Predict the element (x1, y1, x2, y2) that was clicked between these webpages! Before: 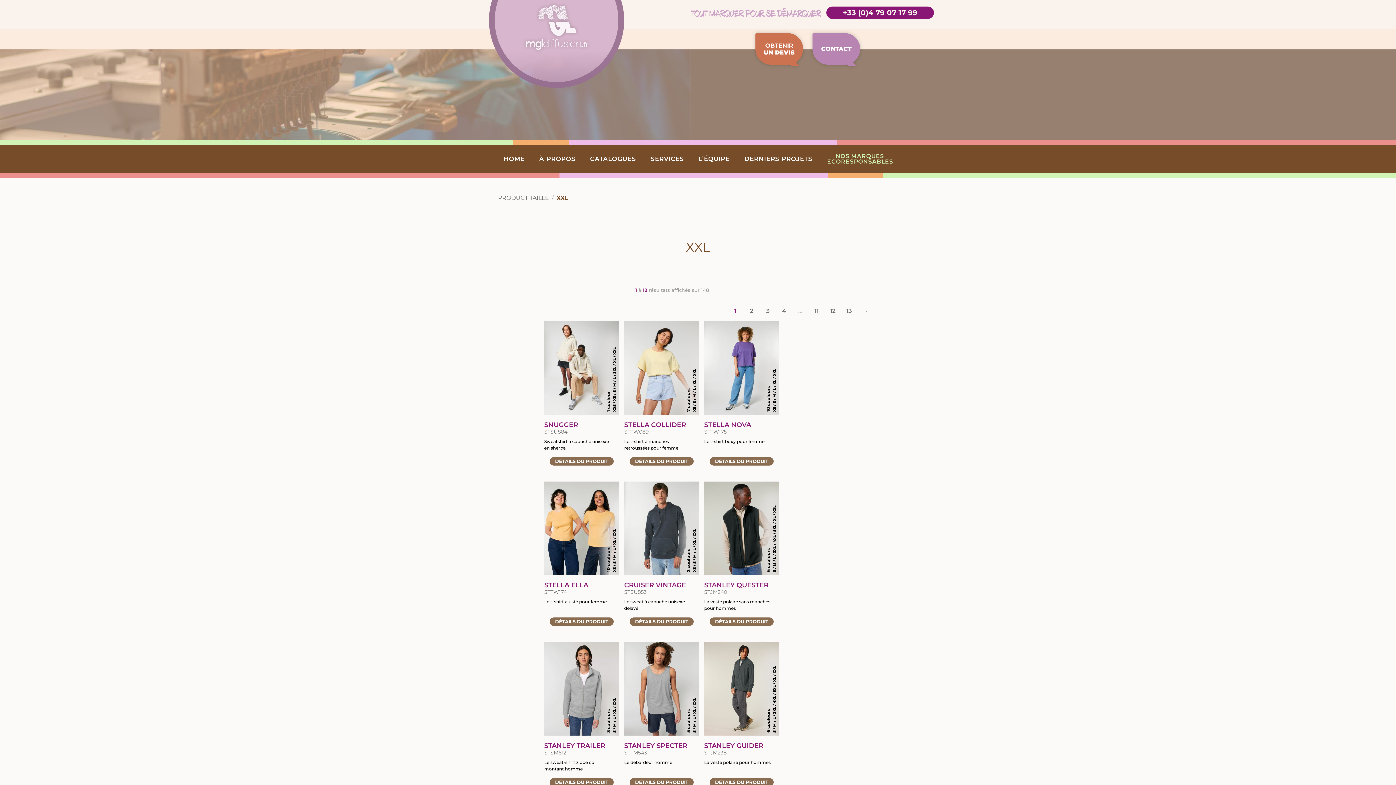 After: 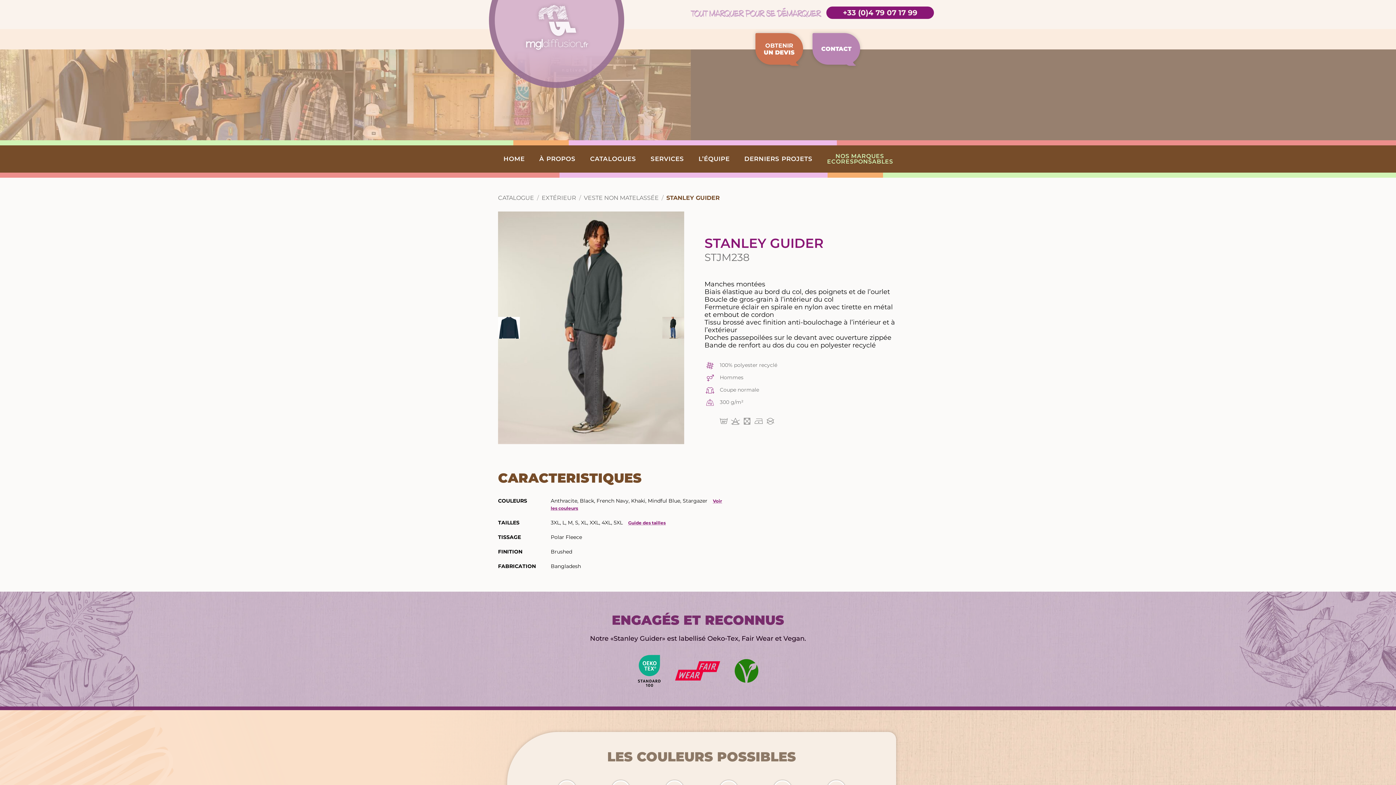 Action: bbox: (704, 642, 779, 778) label: 6 couleurs
S / M / L / 3XL / 4XL / 5XL / XL / XXL
STANLEY GUIDER
STJM238

La veste polaire pour hommes

Accéder à la fiche du produit